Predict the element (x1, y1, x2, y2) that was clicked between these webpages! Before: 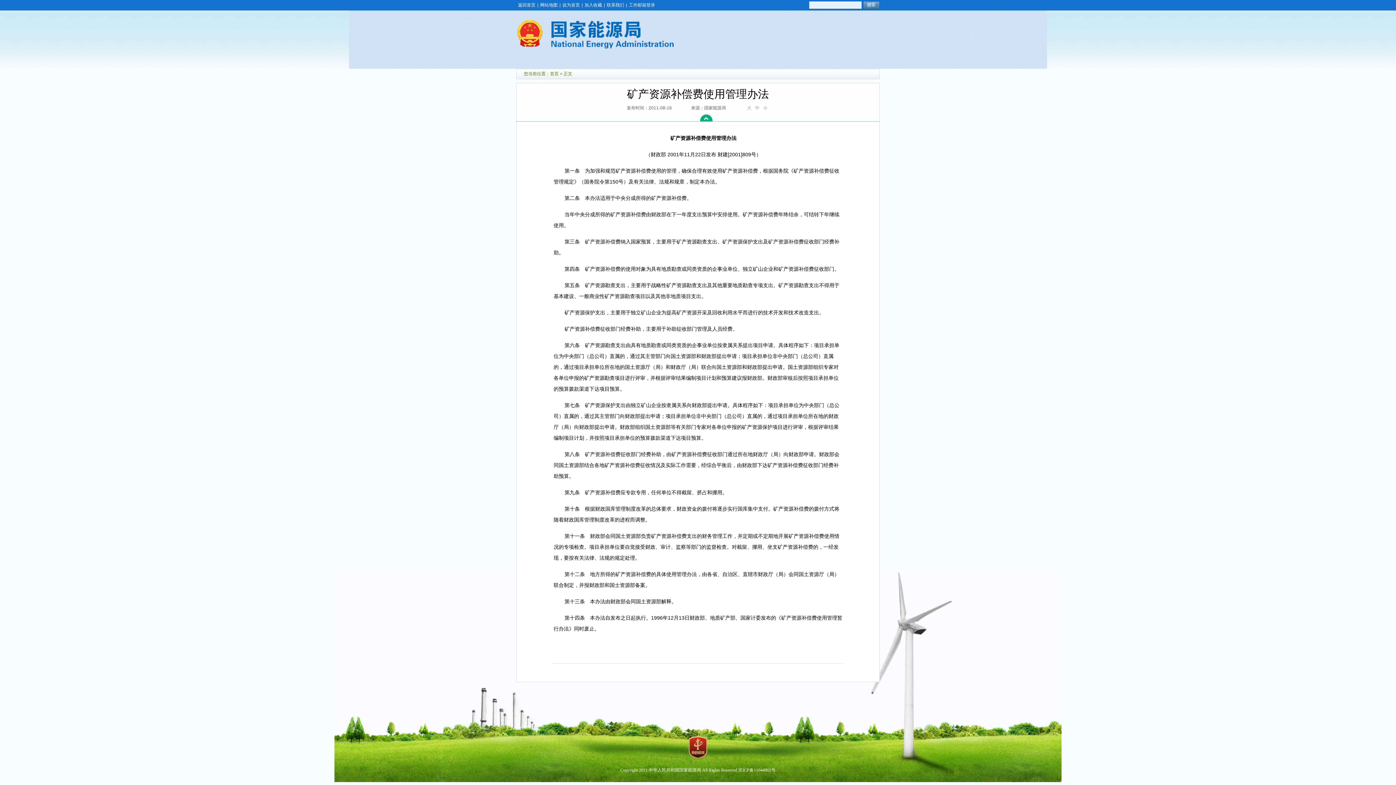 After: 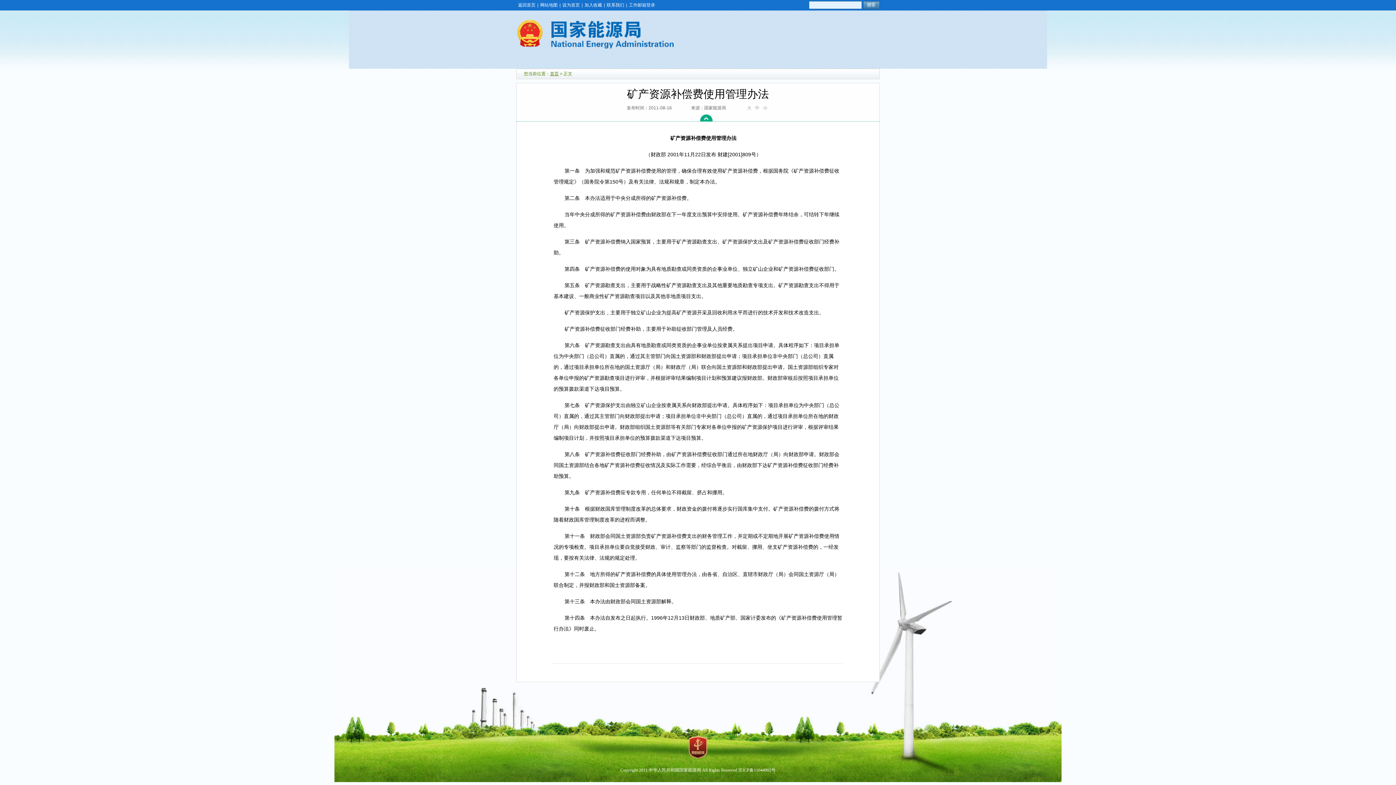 Action: bbox: (550, 71, 558, 76) label: 首页